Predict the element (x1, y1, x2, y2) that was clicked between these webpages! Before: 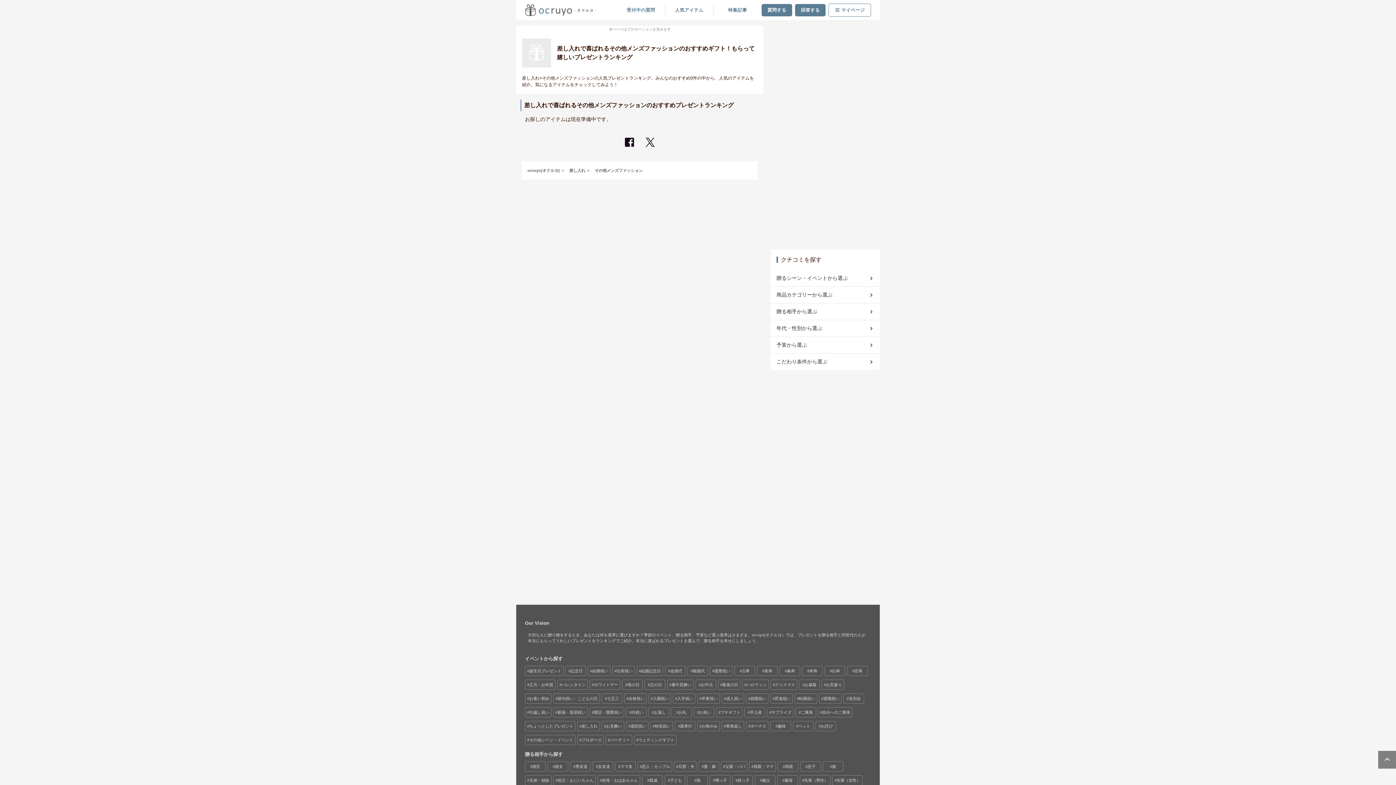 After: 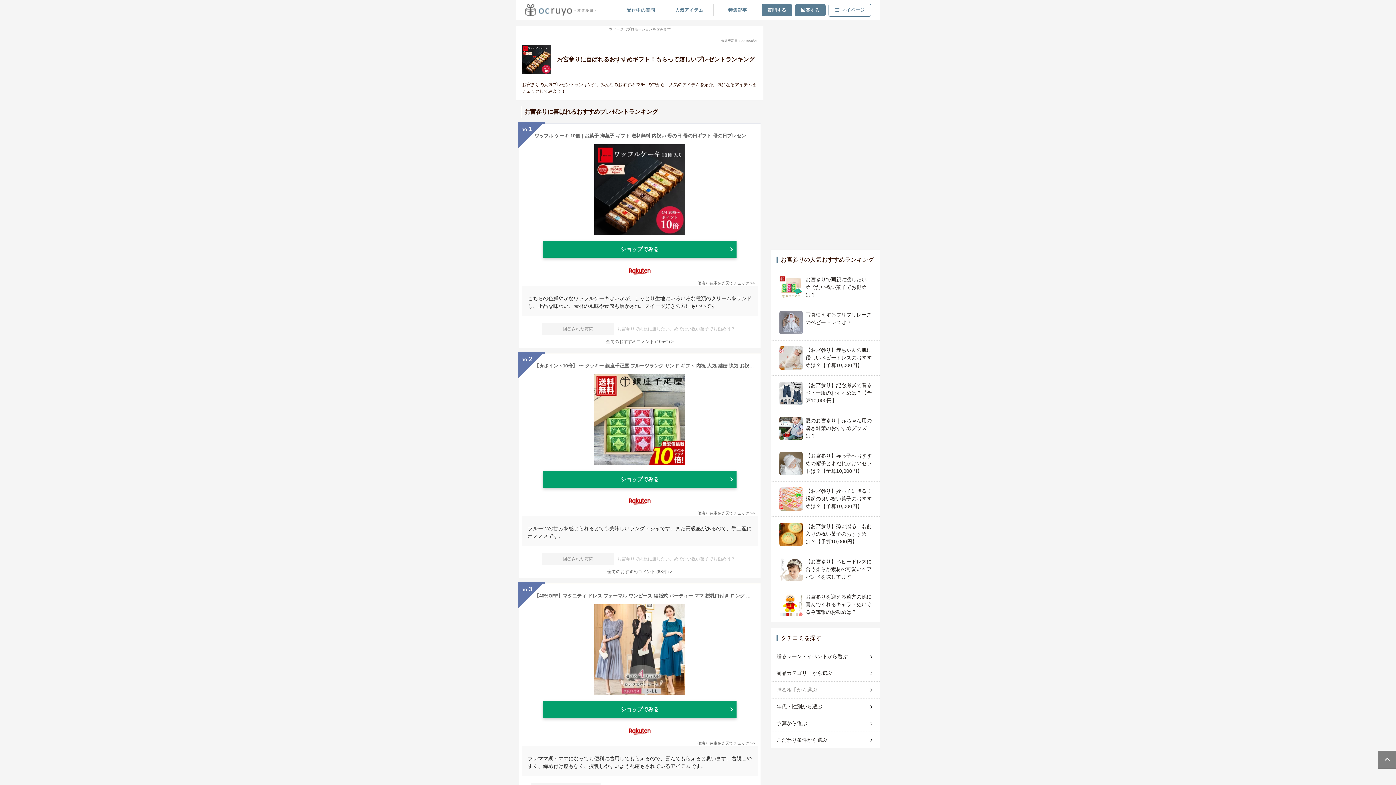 Action: bbox: (822, 680, 844, 689) label: お宮参り